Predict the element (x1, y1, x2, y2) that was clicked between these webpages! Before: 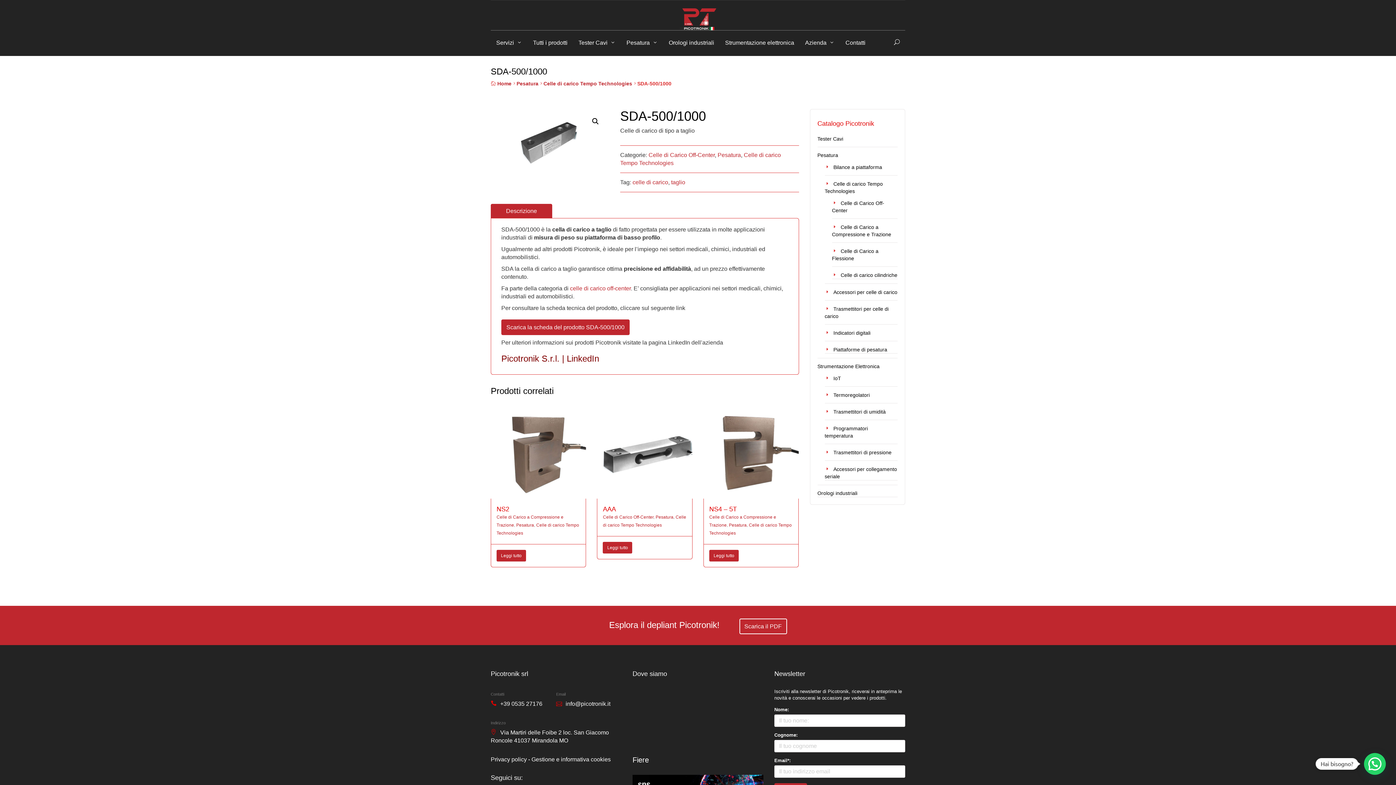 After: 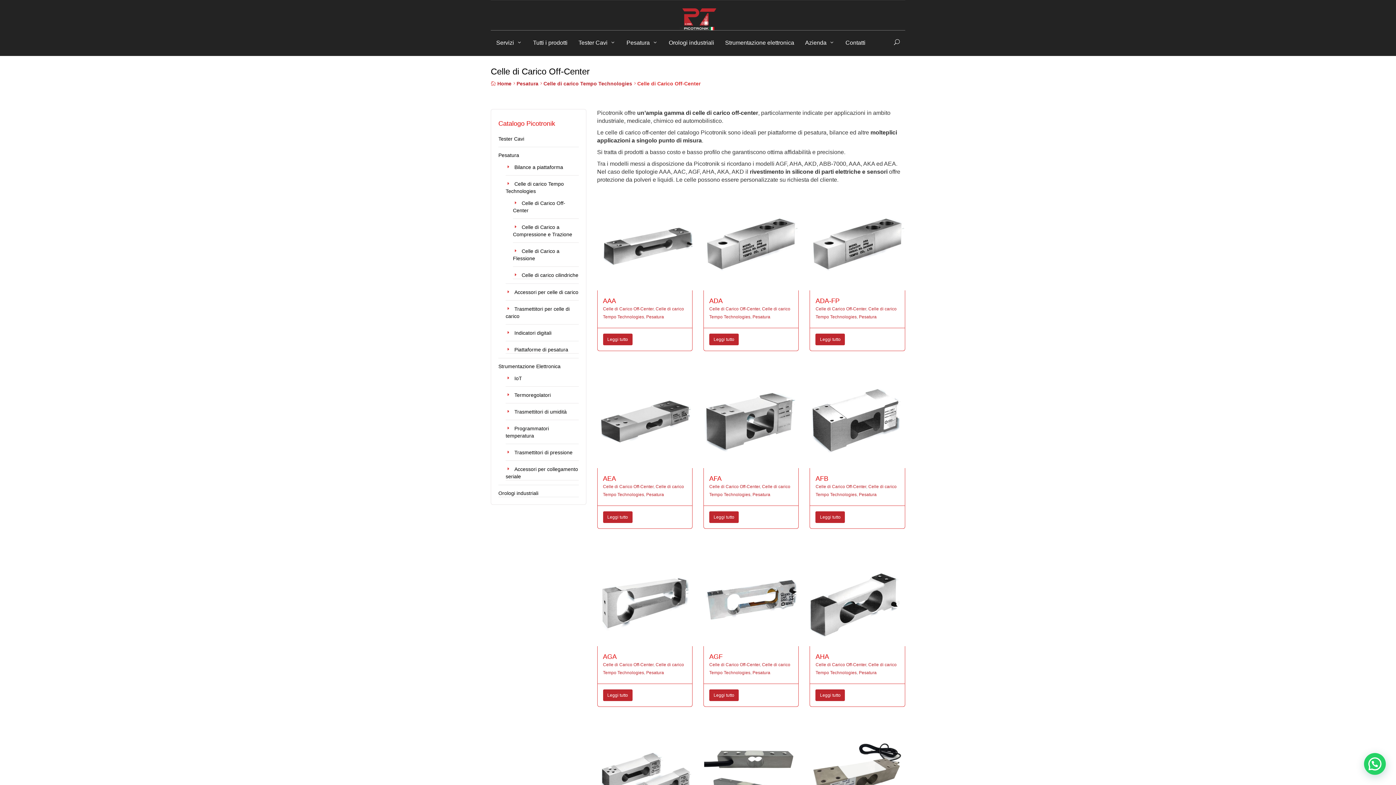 Action: bbox: (648, 152, 714, 158) label: Celle di Carico Off-Center